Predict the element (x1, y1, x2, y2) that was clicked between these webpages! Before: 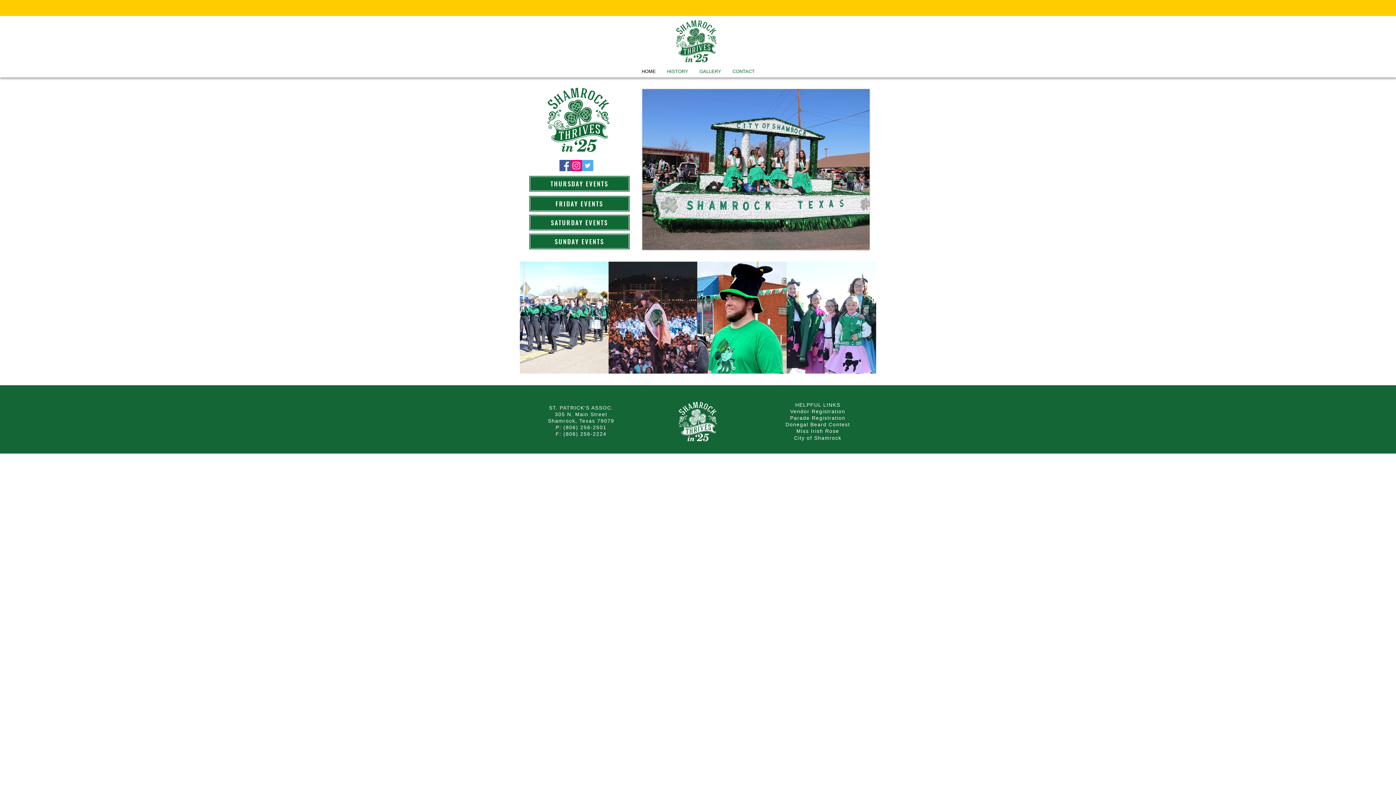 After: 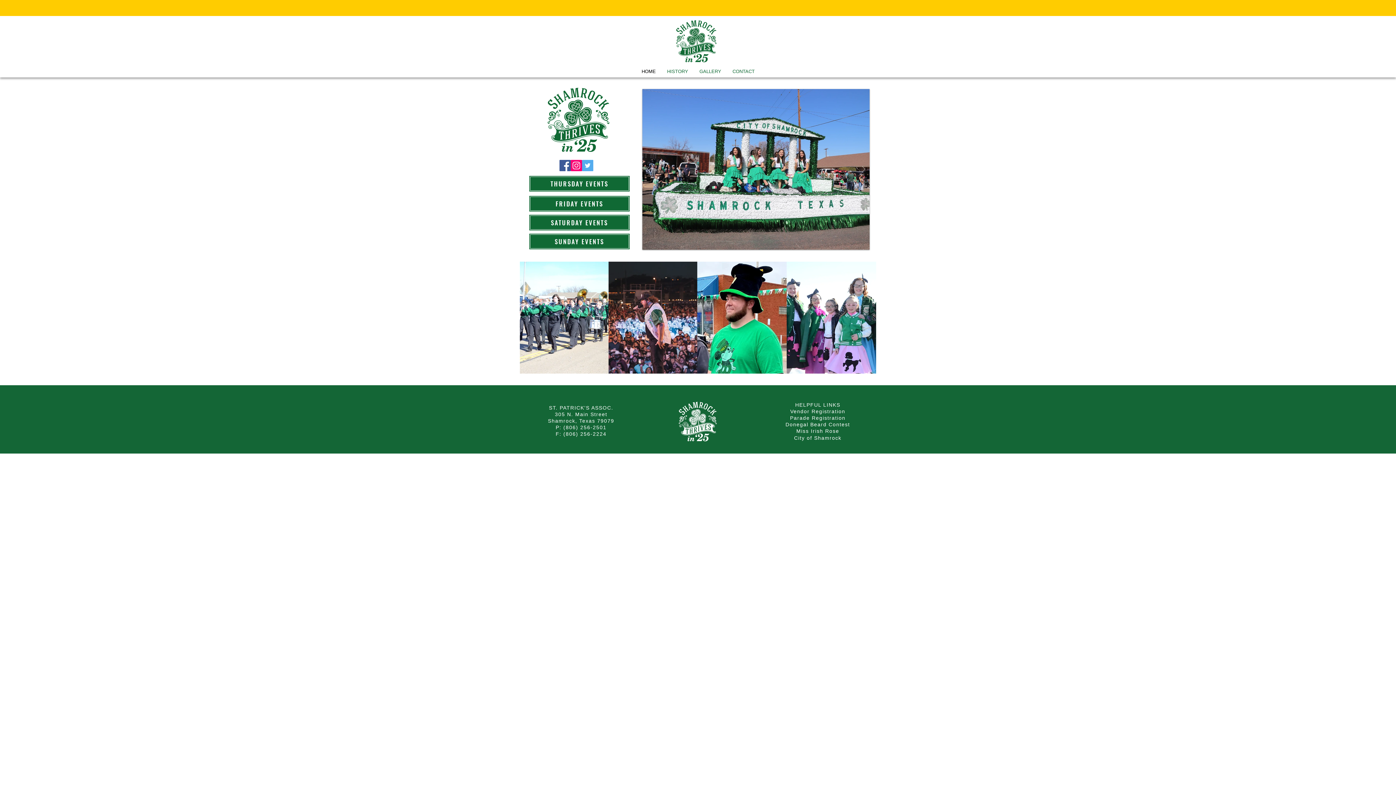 Action: bbox: (636, 66, 661, 76) label: HOME